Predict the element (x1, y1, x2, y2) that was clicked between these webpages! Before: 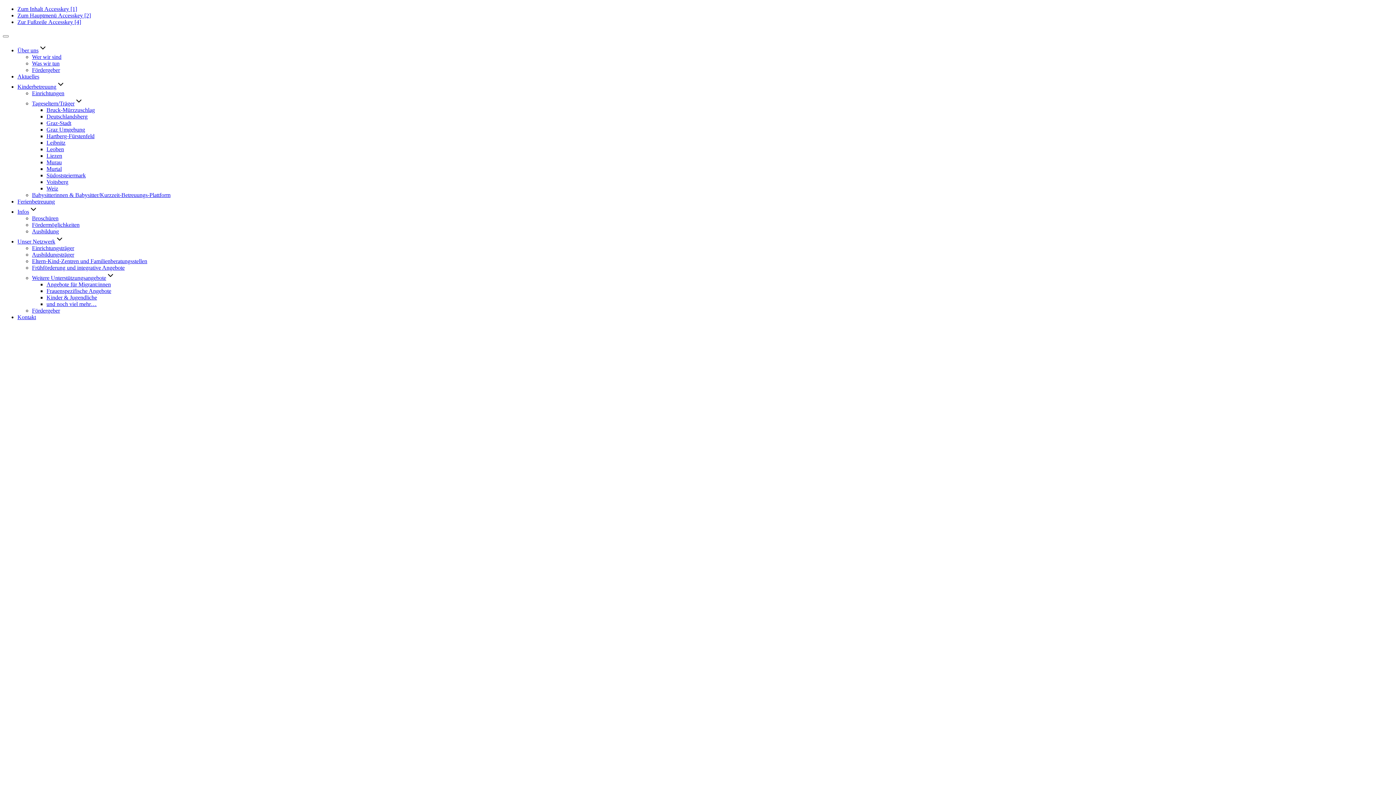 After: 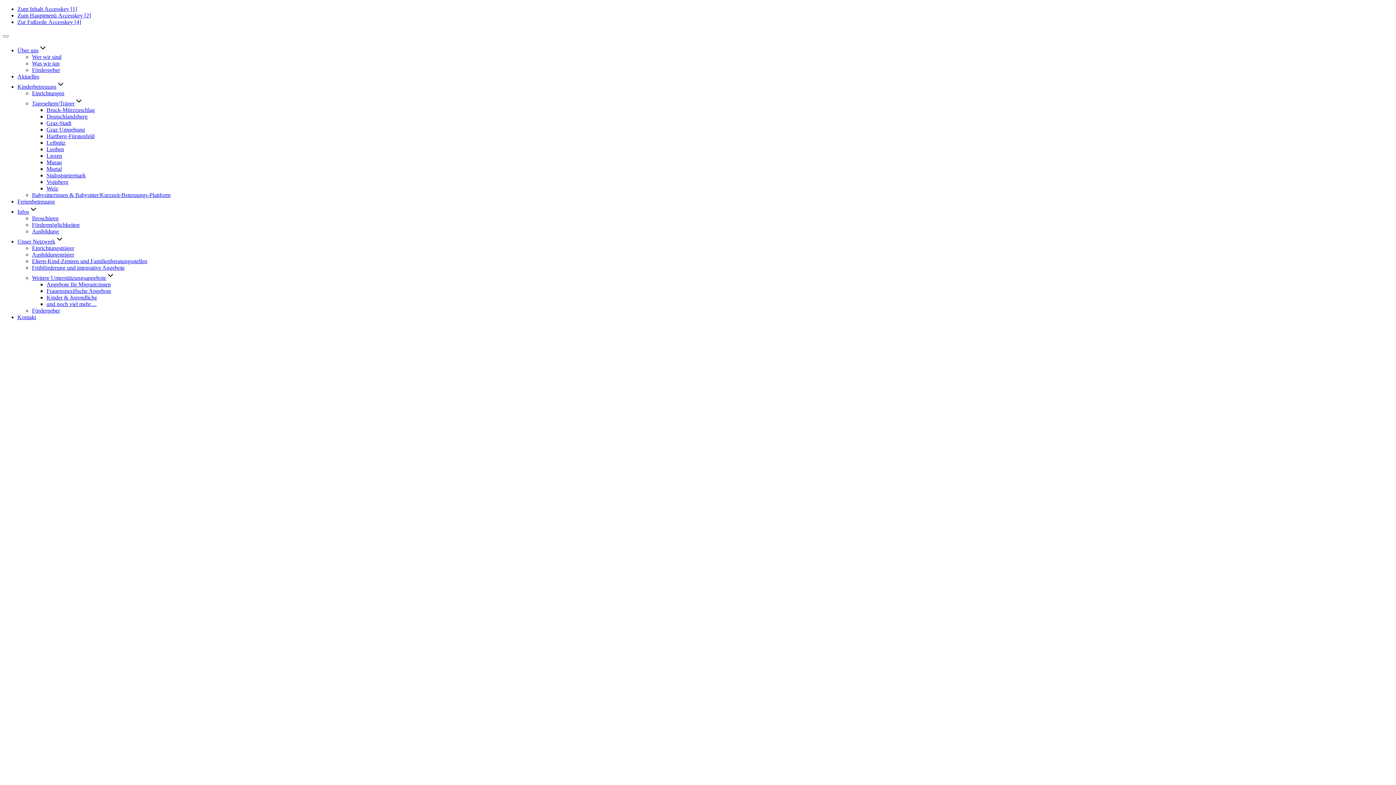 Action: label: und noch viel mehr… bbox: (46, 301, 96, 307)